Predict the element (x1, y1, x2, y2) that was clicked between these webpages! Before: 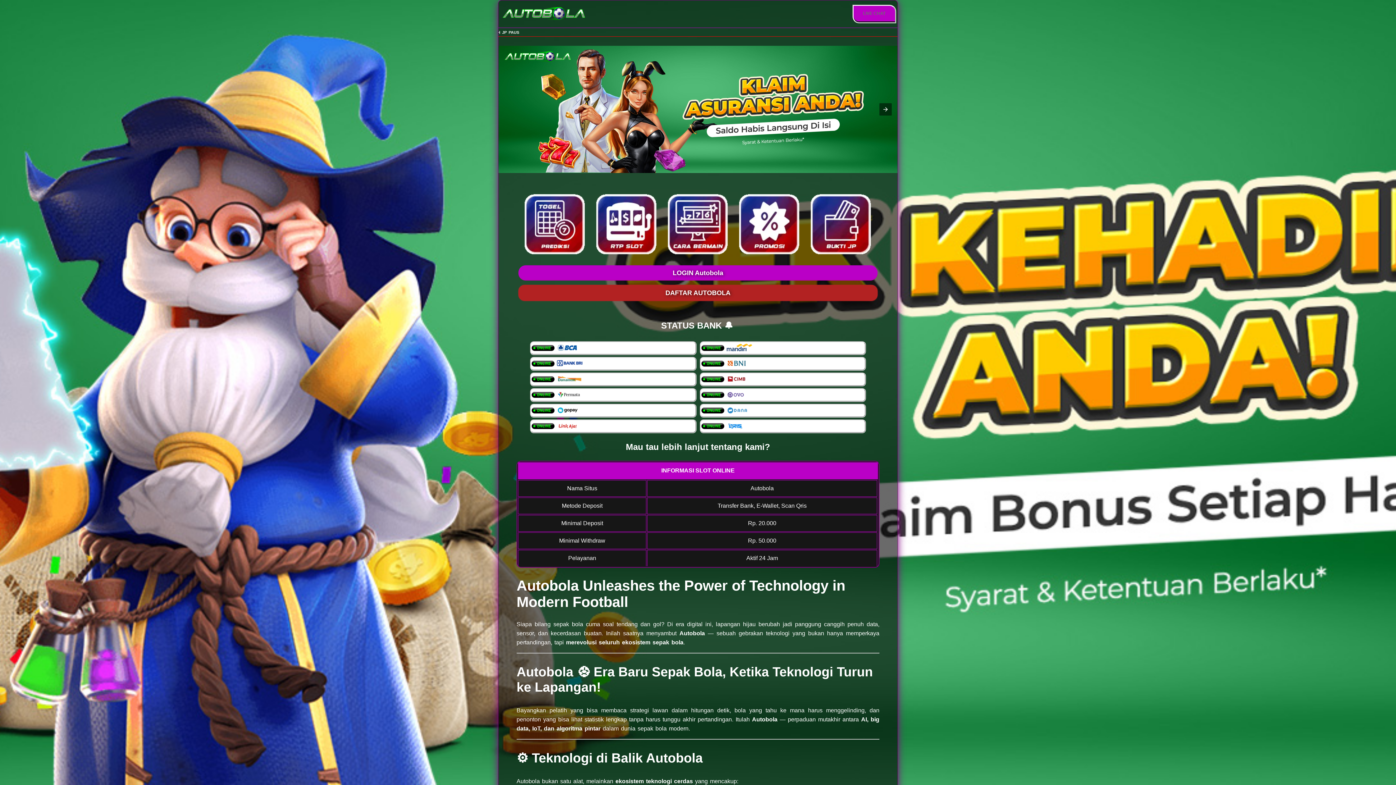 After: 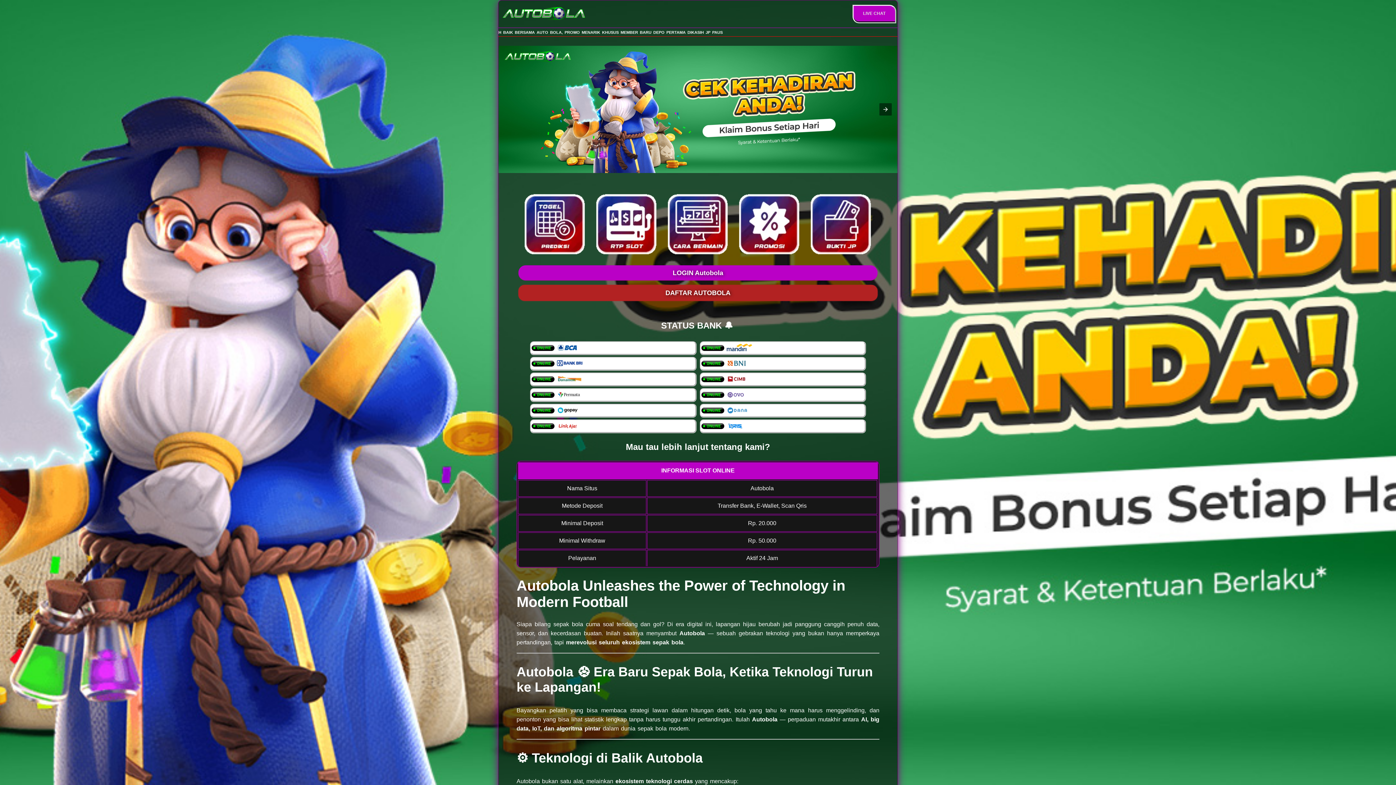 Action: bbox: (591, 188, 661, 261)